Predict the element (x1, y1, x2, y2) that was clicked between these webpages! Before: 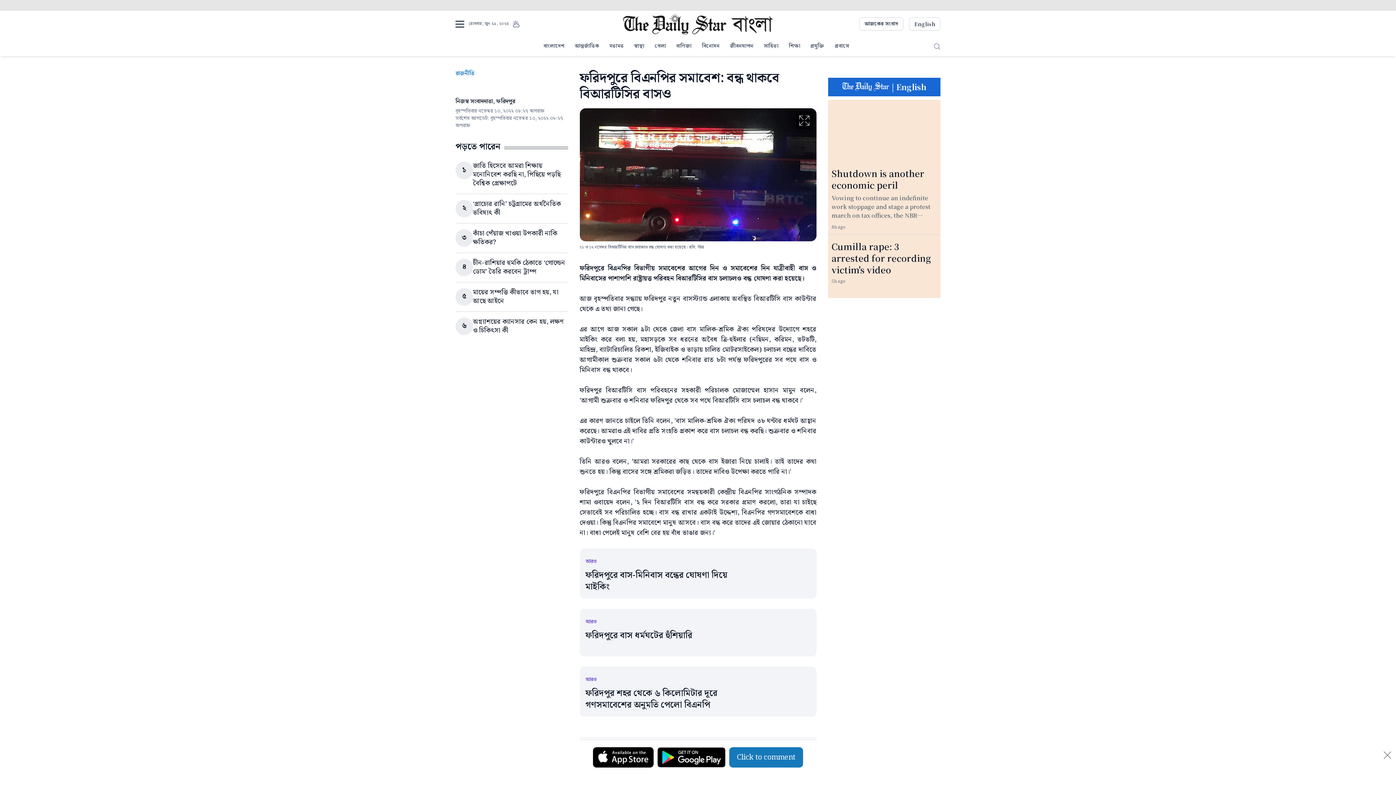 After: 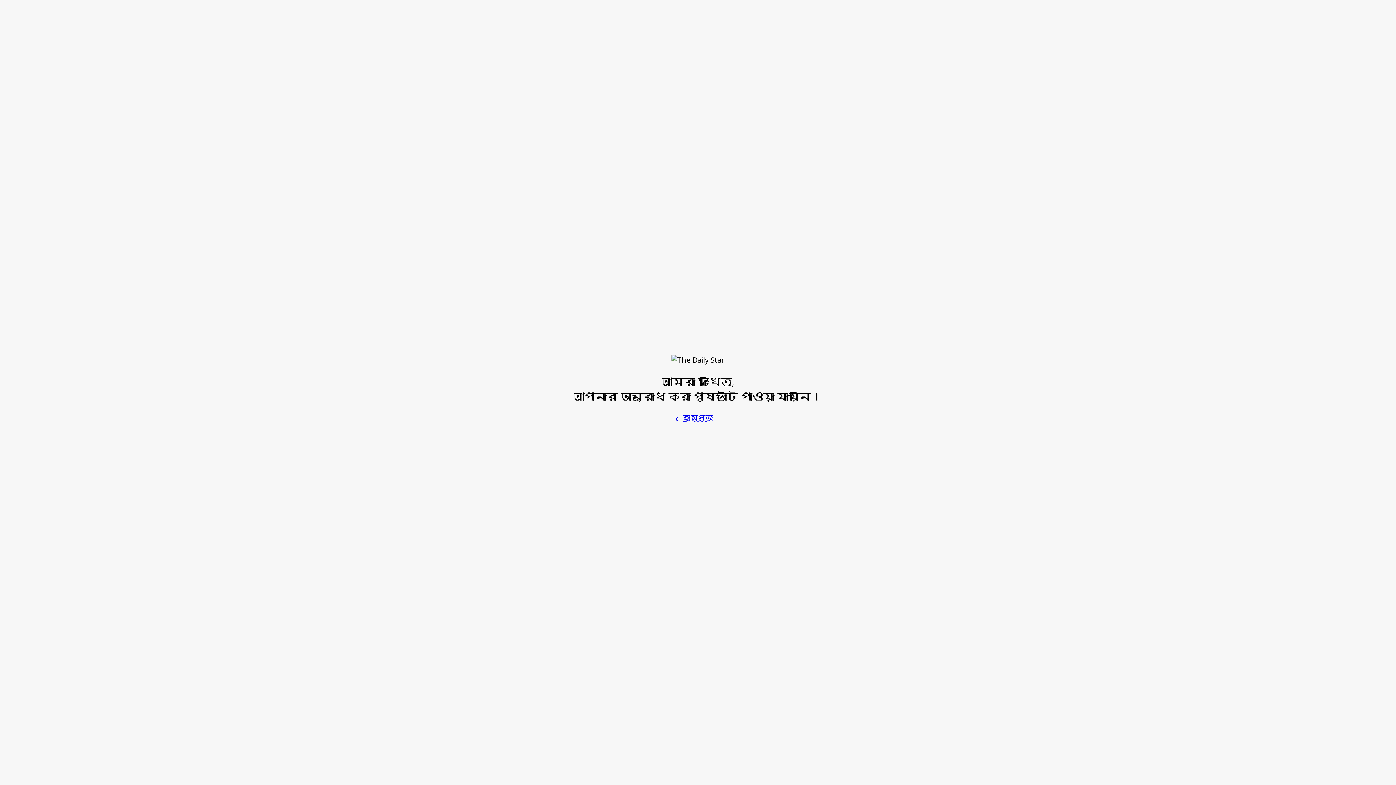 Action: label: English bbox: (896, 81, 926, 92)